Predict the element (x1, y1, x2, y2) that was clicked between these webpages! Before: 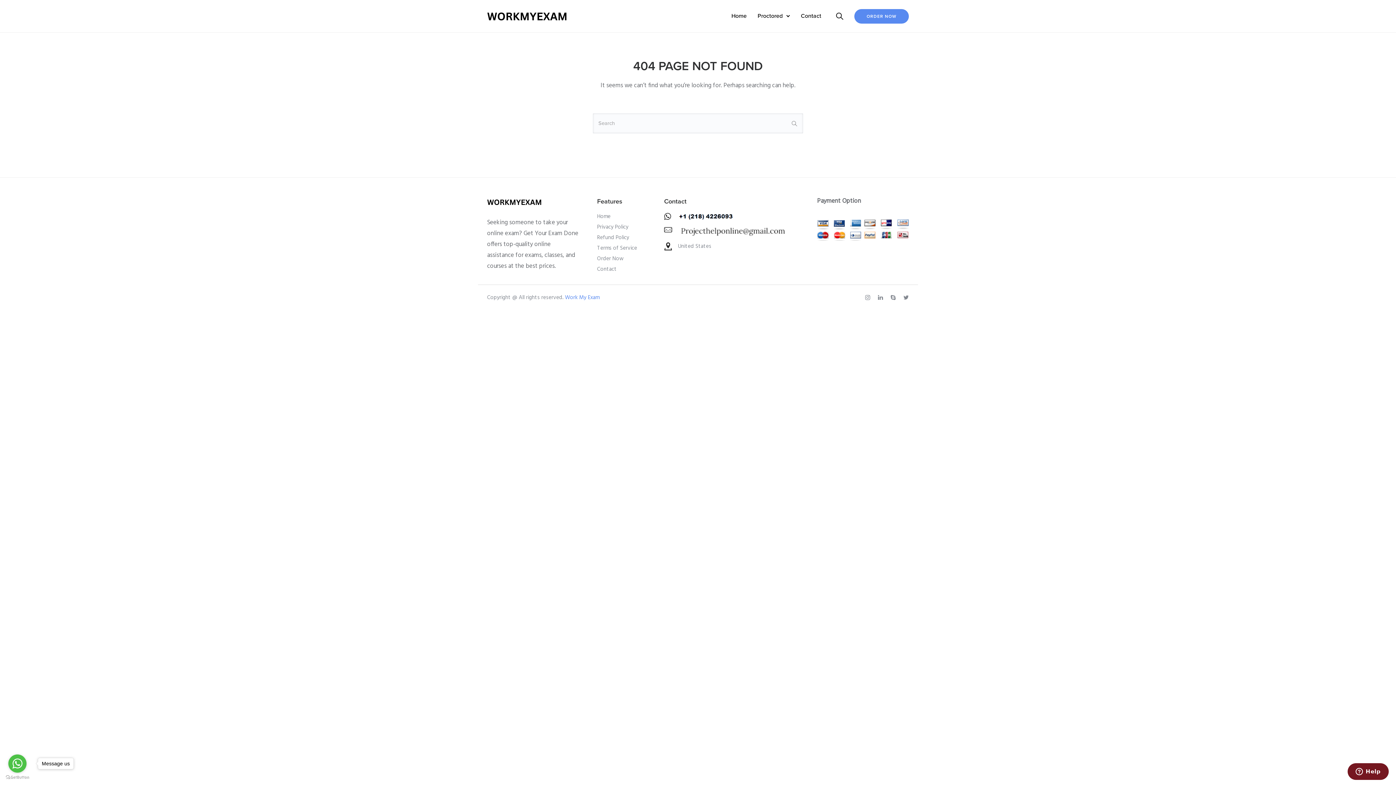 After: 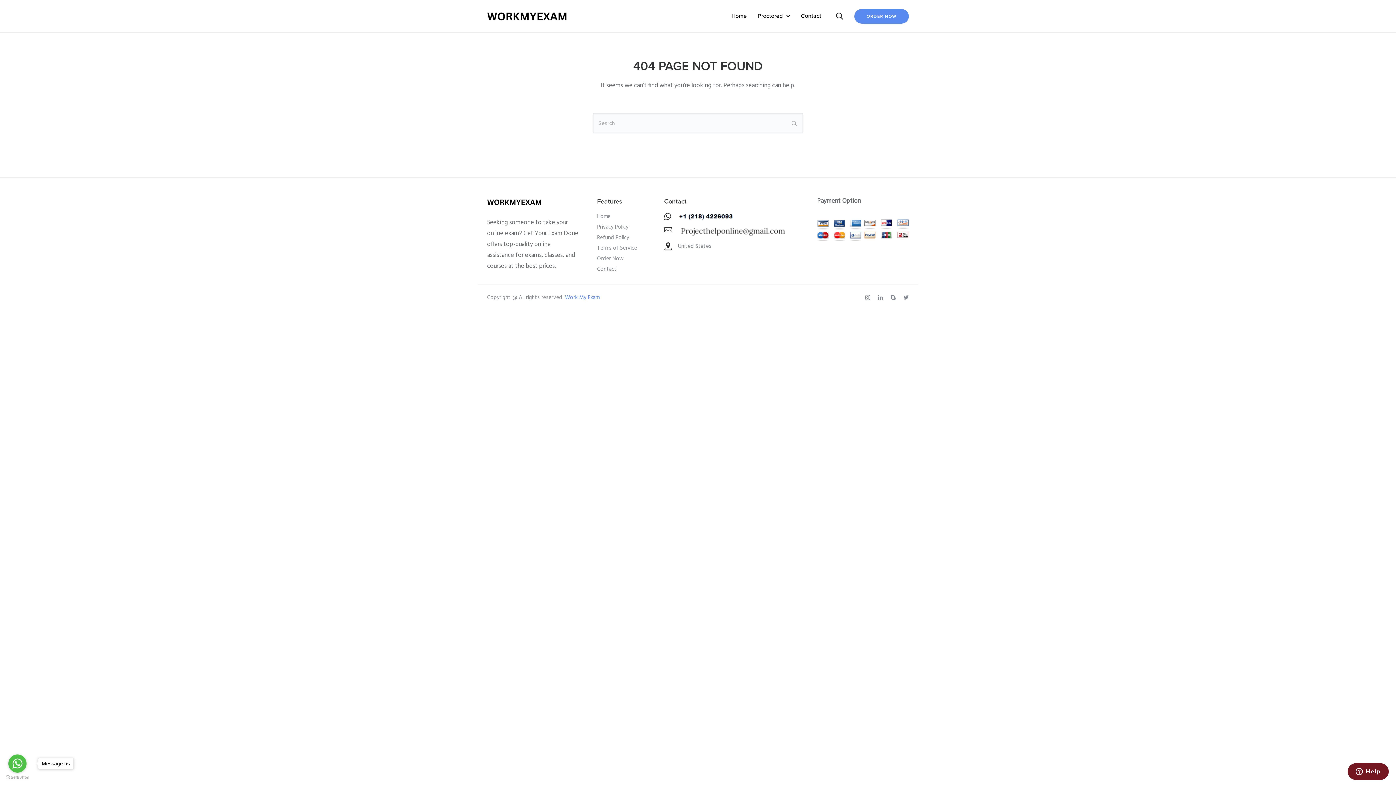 Action: label: Go to GetButton.io website bbox: (5, 775, 29, 780)